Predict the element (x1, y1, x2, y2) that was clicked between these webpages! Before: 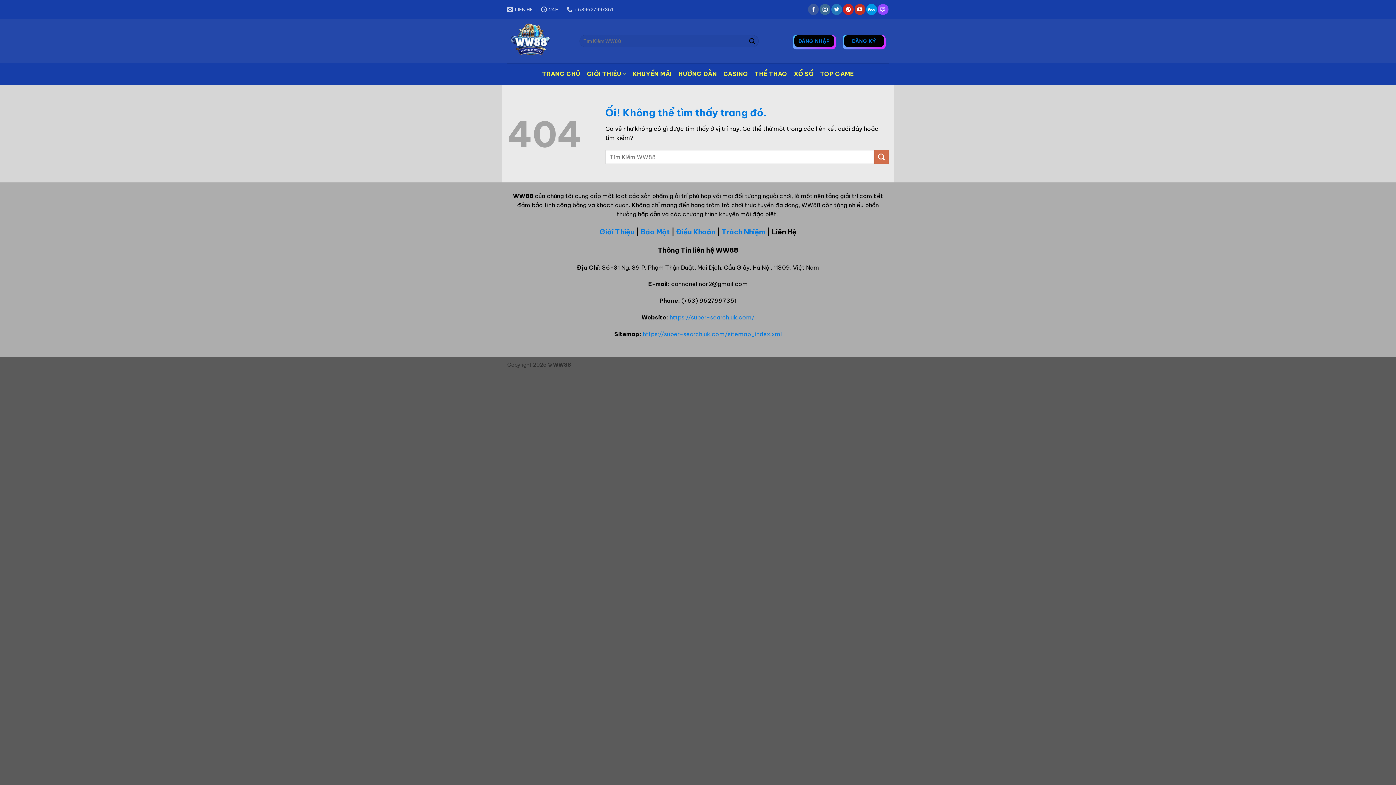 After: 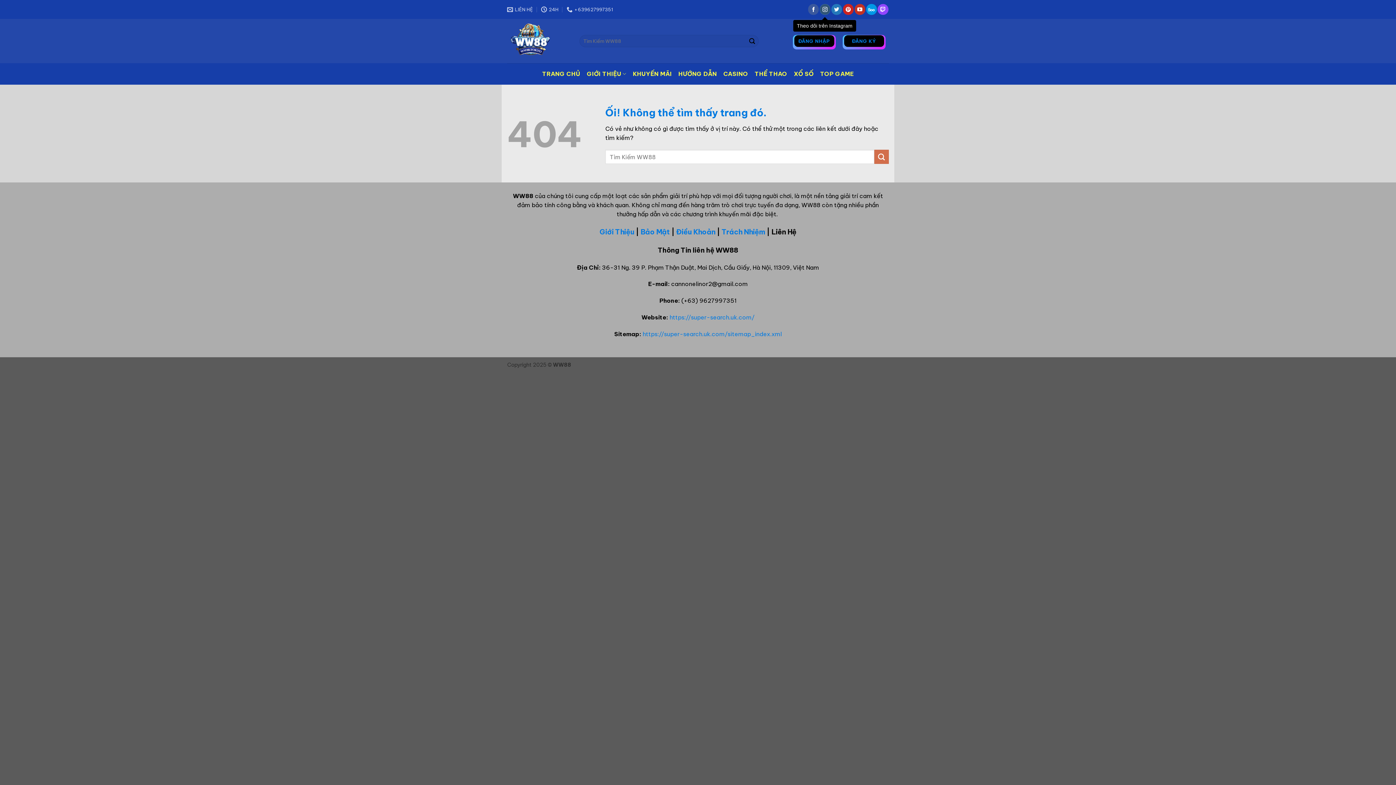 Action: label: Theo dõi trên Instagram bbox: (820, 4, 830, 14)